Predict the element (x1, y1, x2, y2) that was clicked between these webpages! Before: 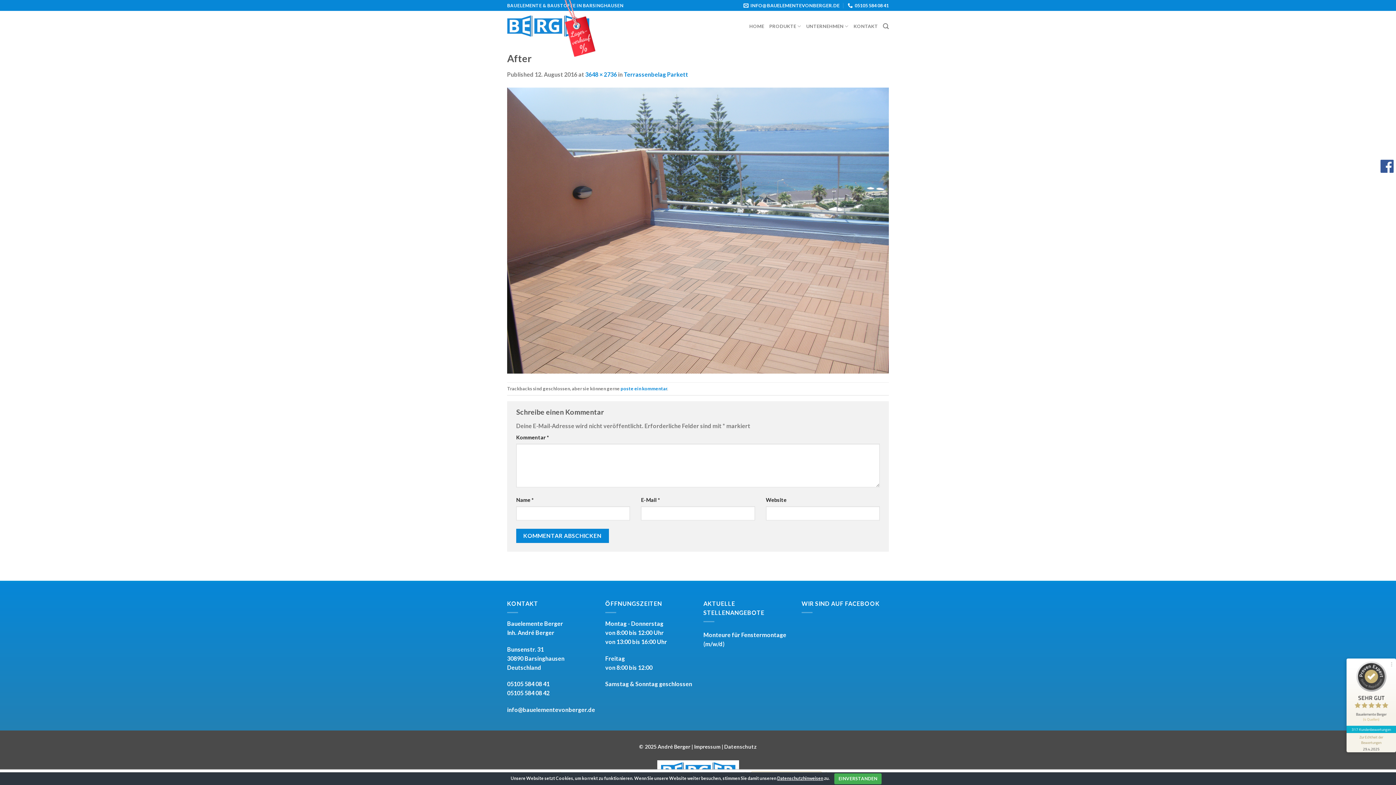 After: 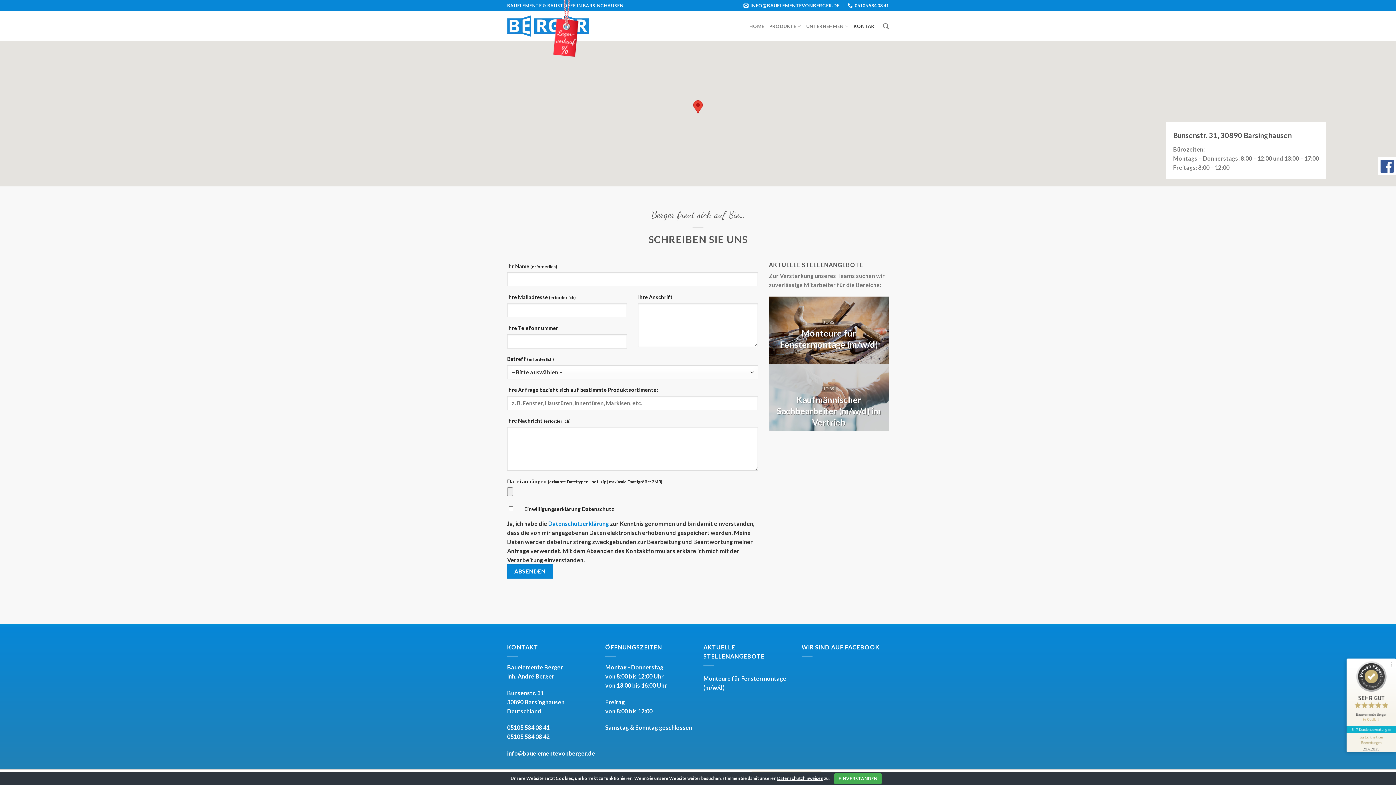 Action: label: KONTAKT bbox: (853, 19, 878, 32)